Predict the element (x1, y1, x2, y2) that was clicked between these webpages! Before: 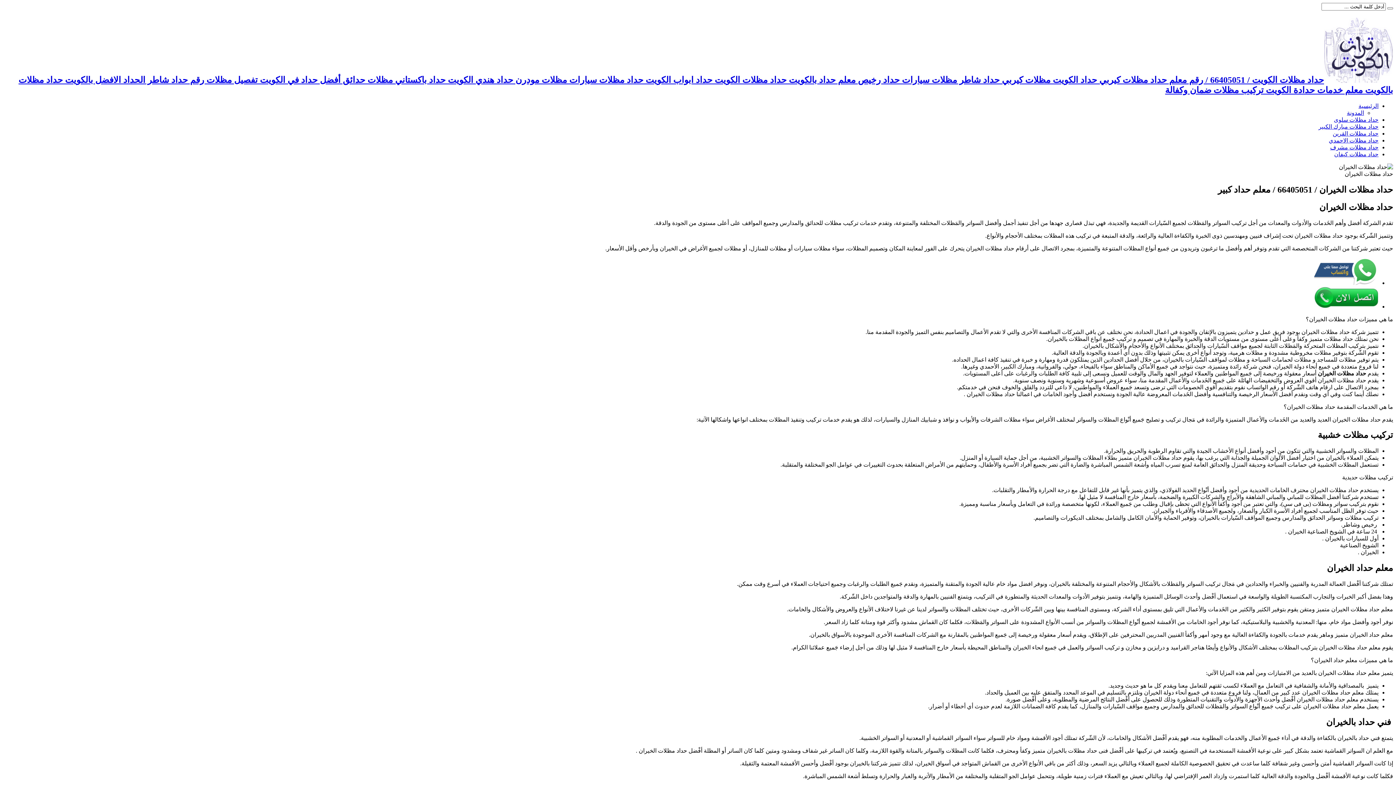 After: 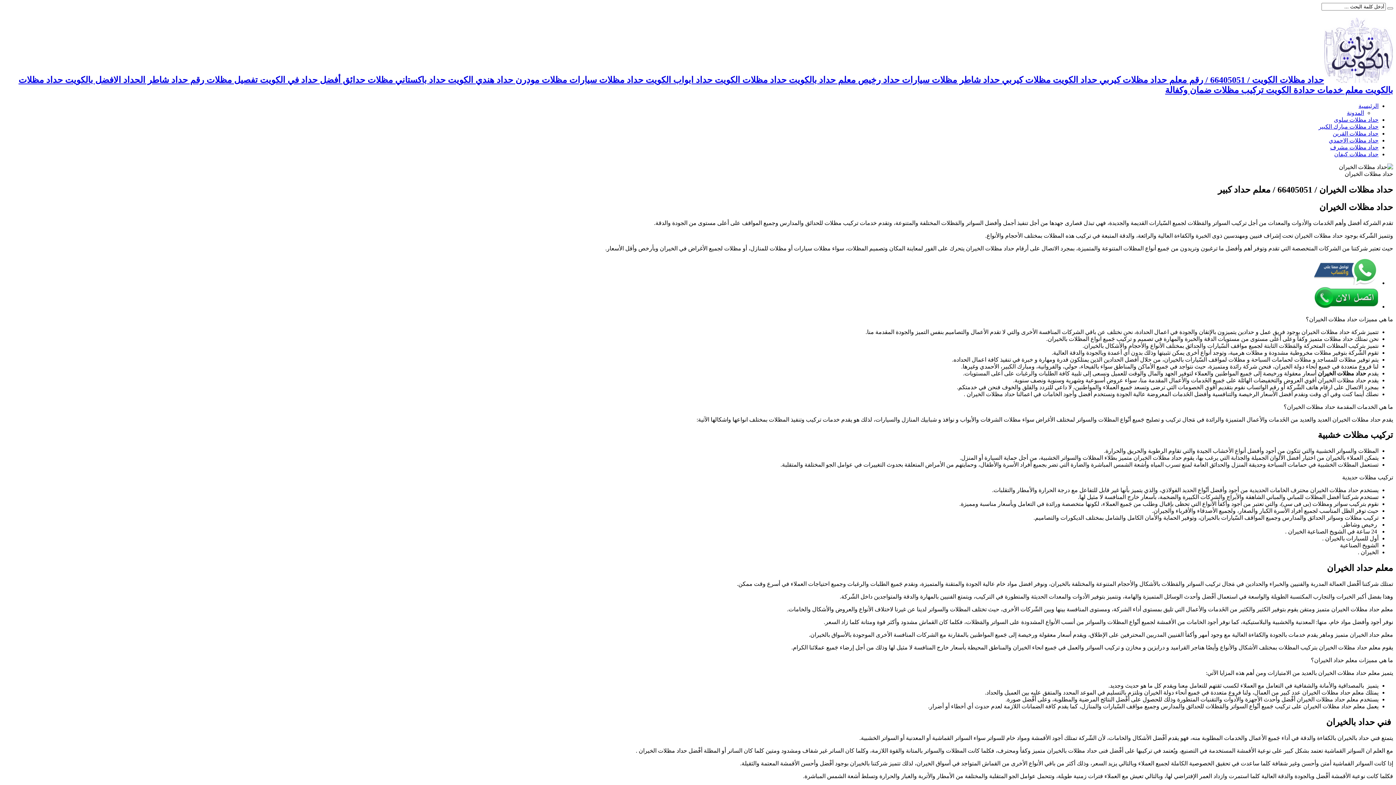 Action: bbox: (1314, 279, 1378, 286)